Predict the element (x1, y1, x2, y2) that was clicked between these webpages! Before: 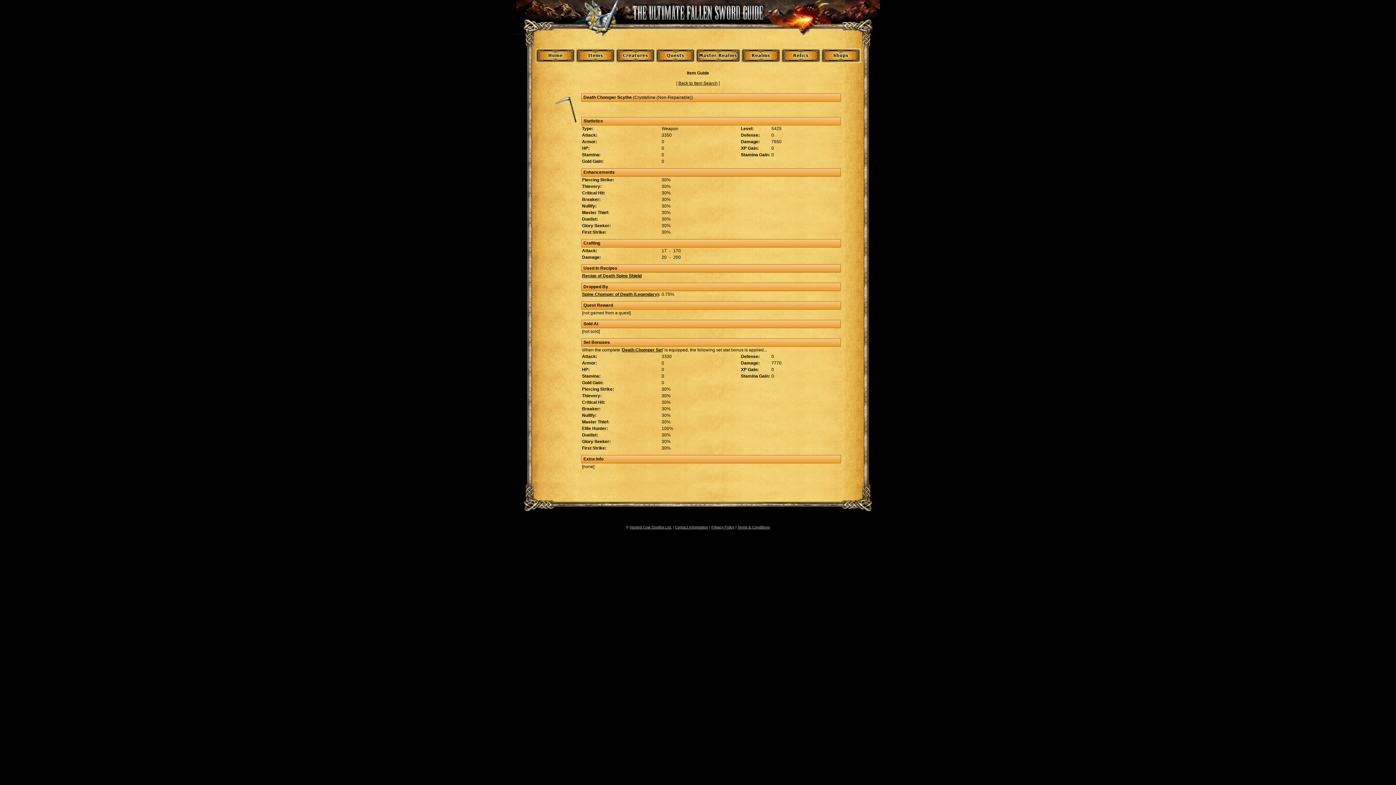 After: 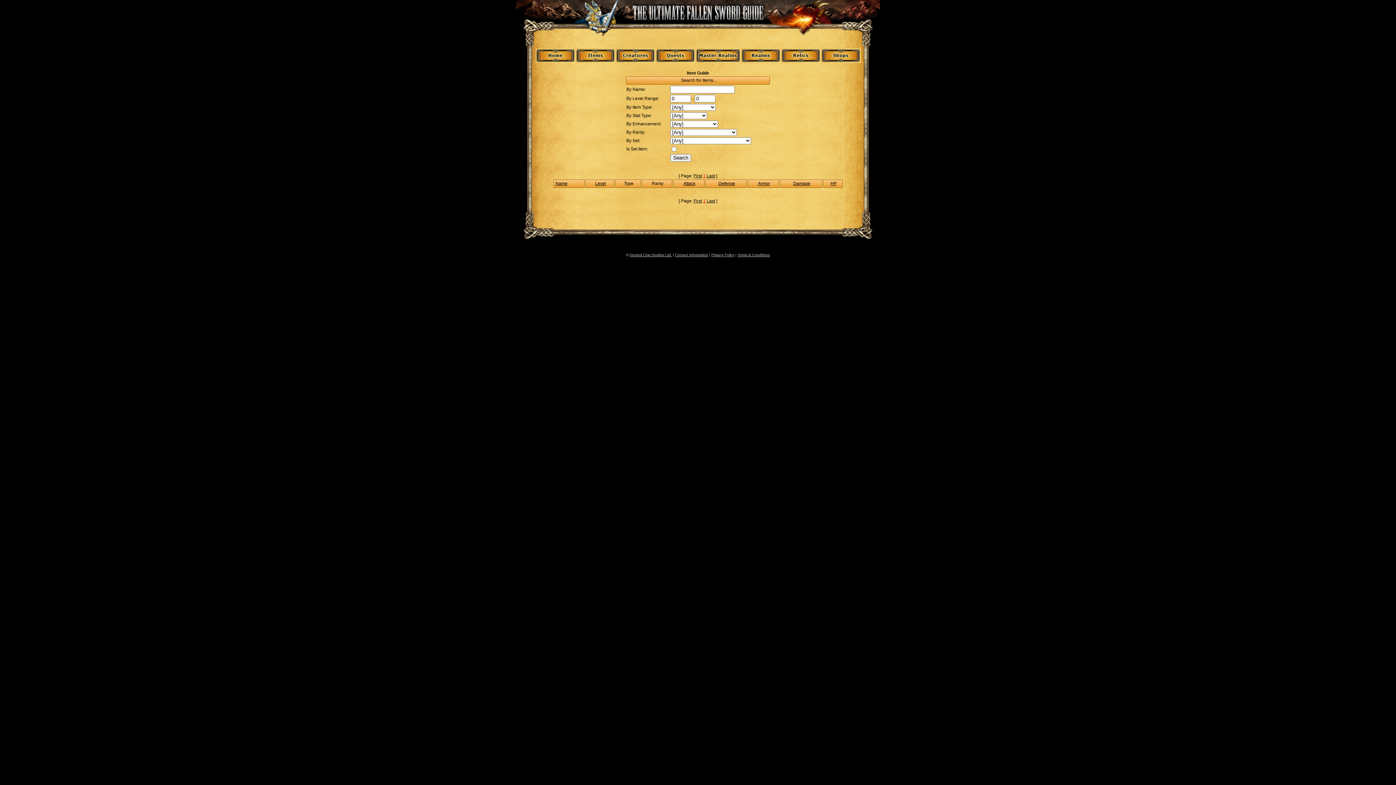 Action: bbox: (678, 80, 717, 85) label: Back to Item Search